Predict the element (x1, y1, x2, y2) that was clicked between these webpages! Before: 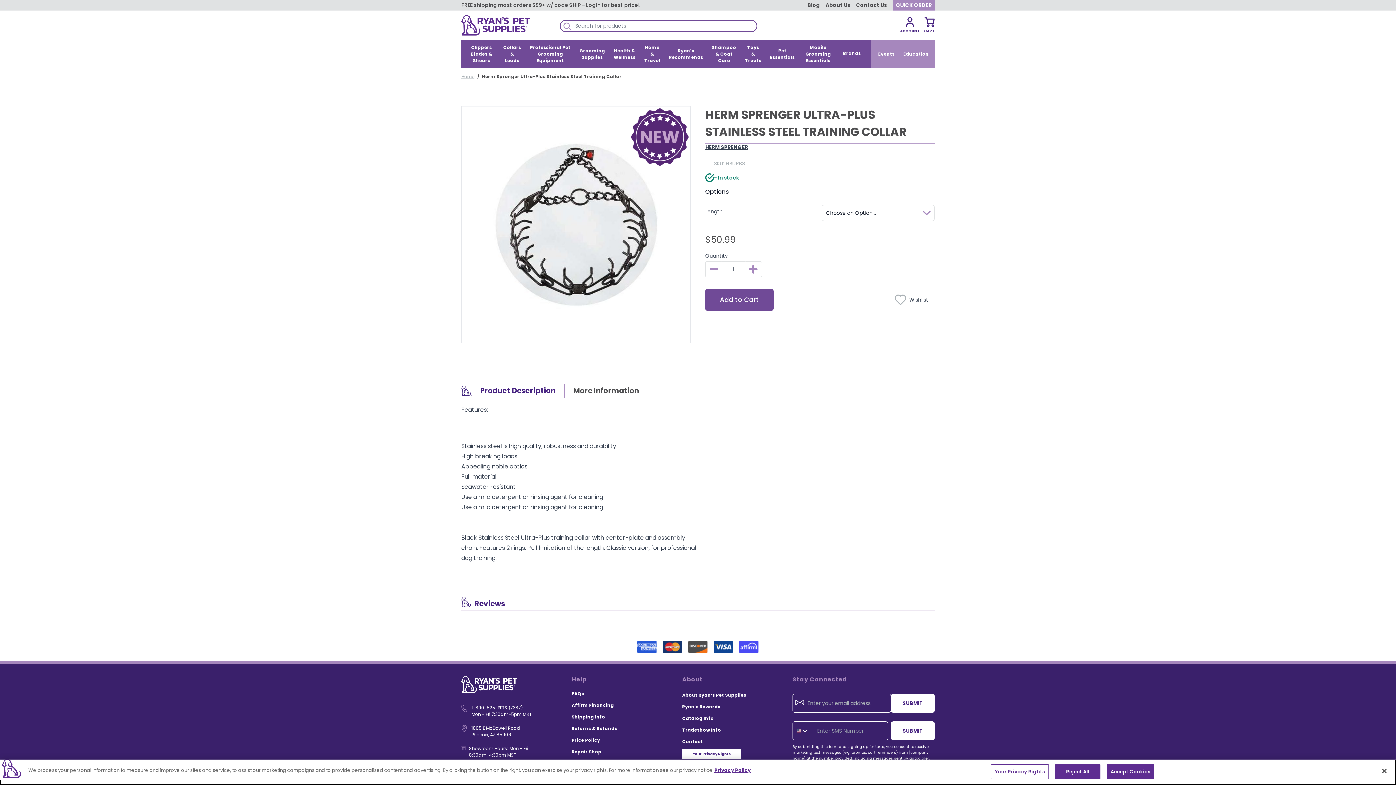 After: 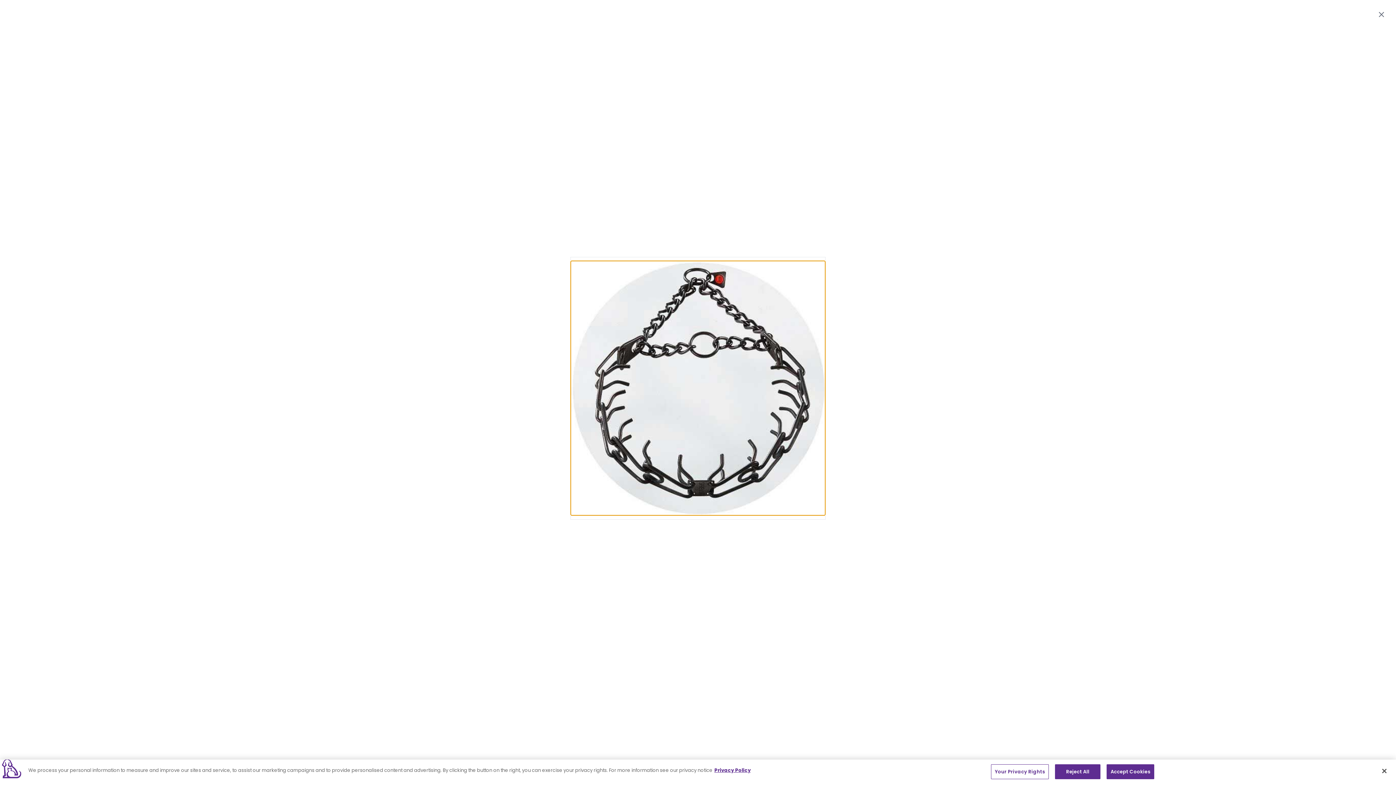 Action: bbox: (461, 110, 690, 339)